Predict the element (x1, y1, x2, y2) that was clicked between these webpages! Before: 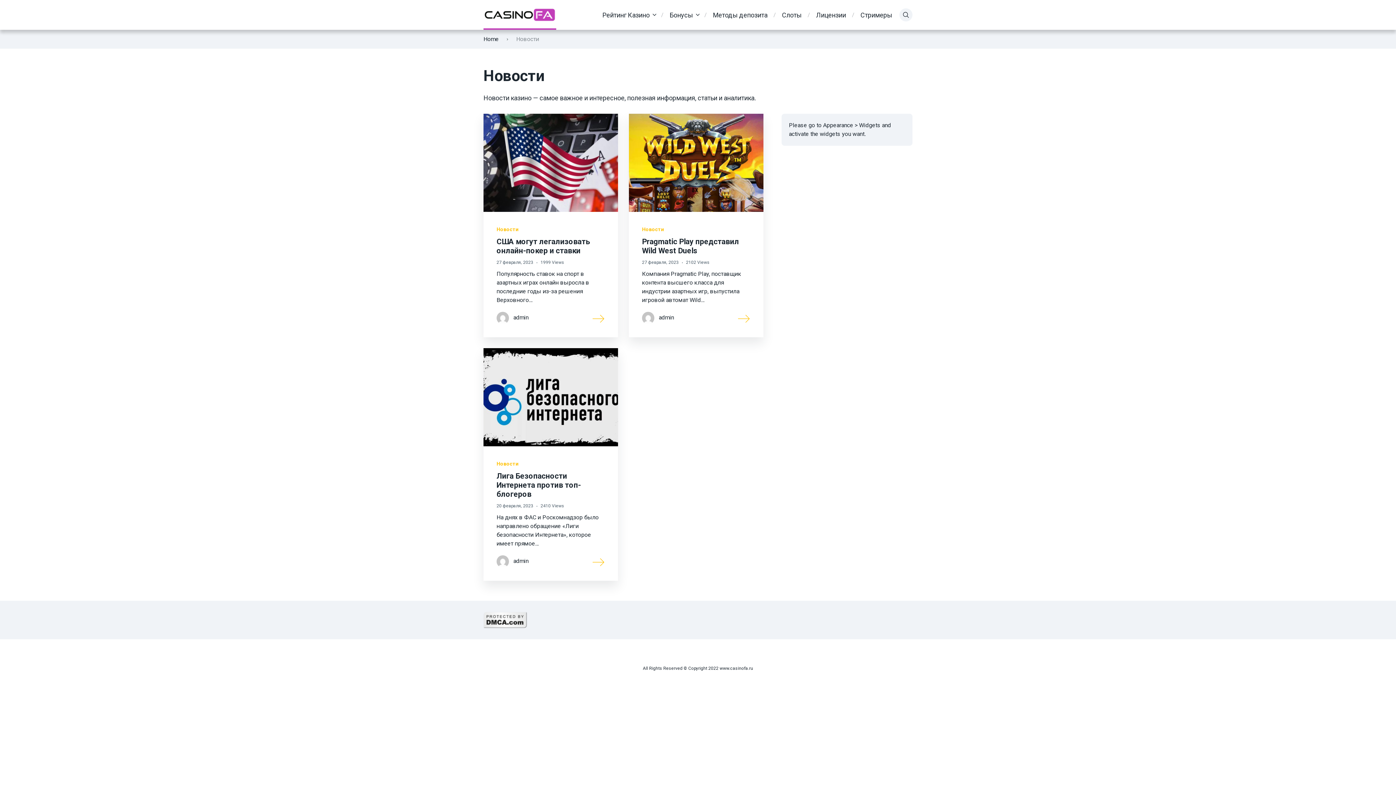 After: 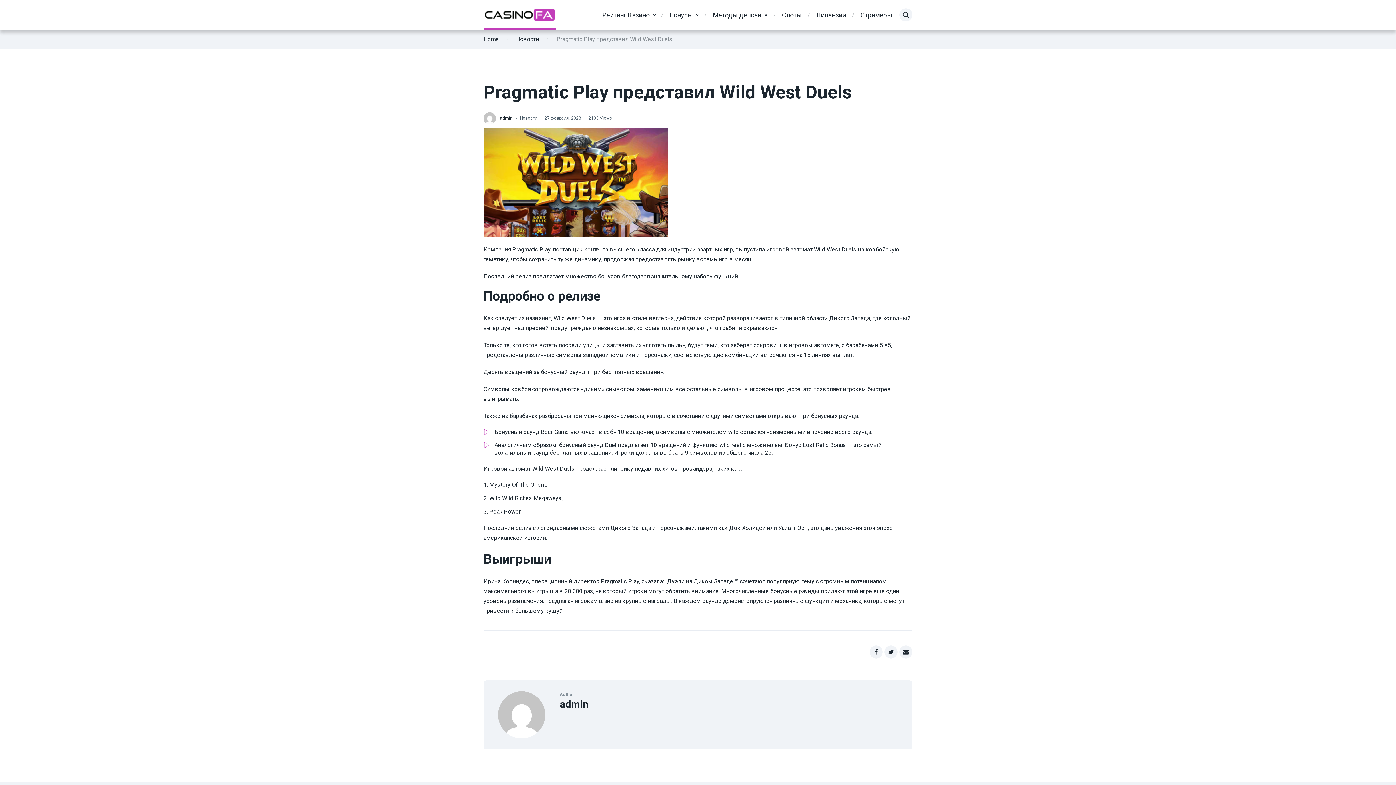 Action: bbox: (629, 113, 763, 212)